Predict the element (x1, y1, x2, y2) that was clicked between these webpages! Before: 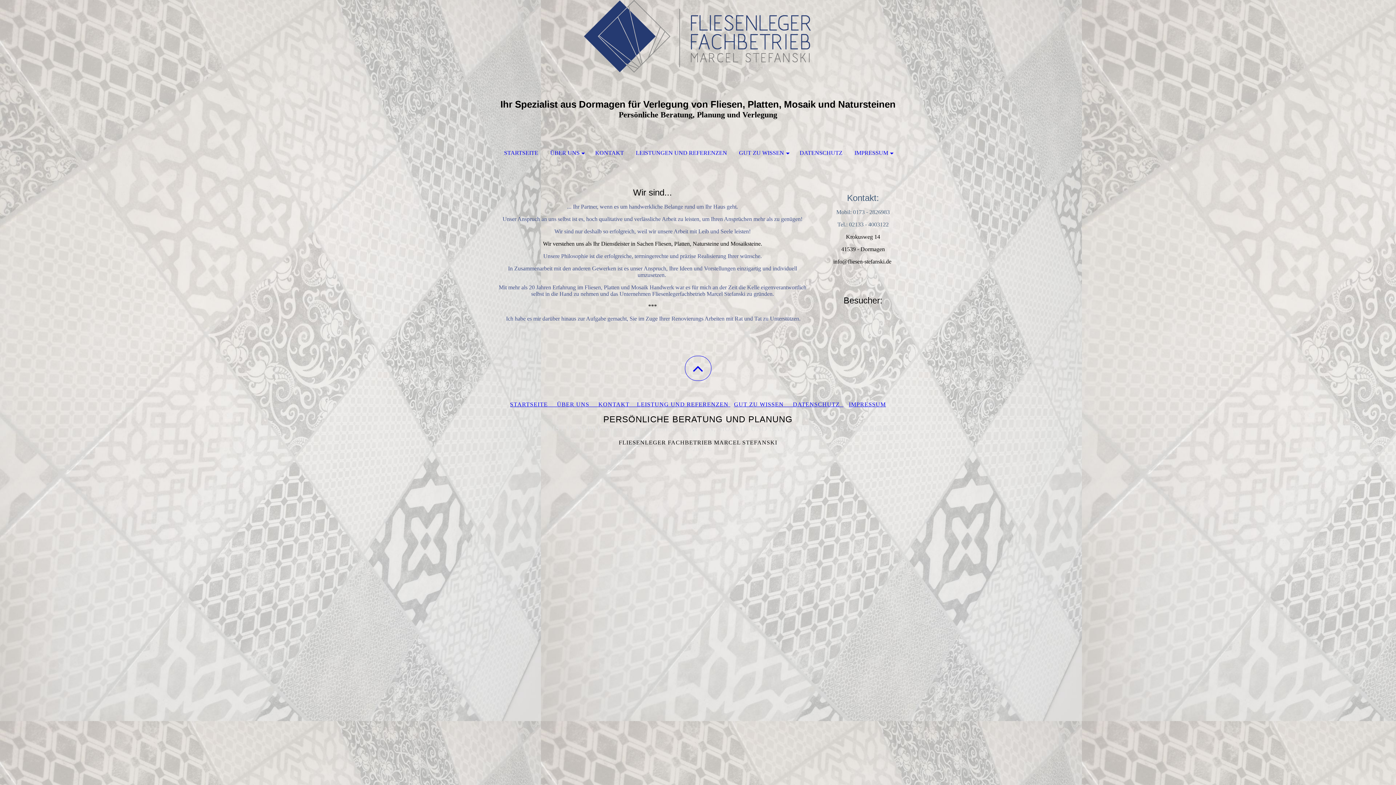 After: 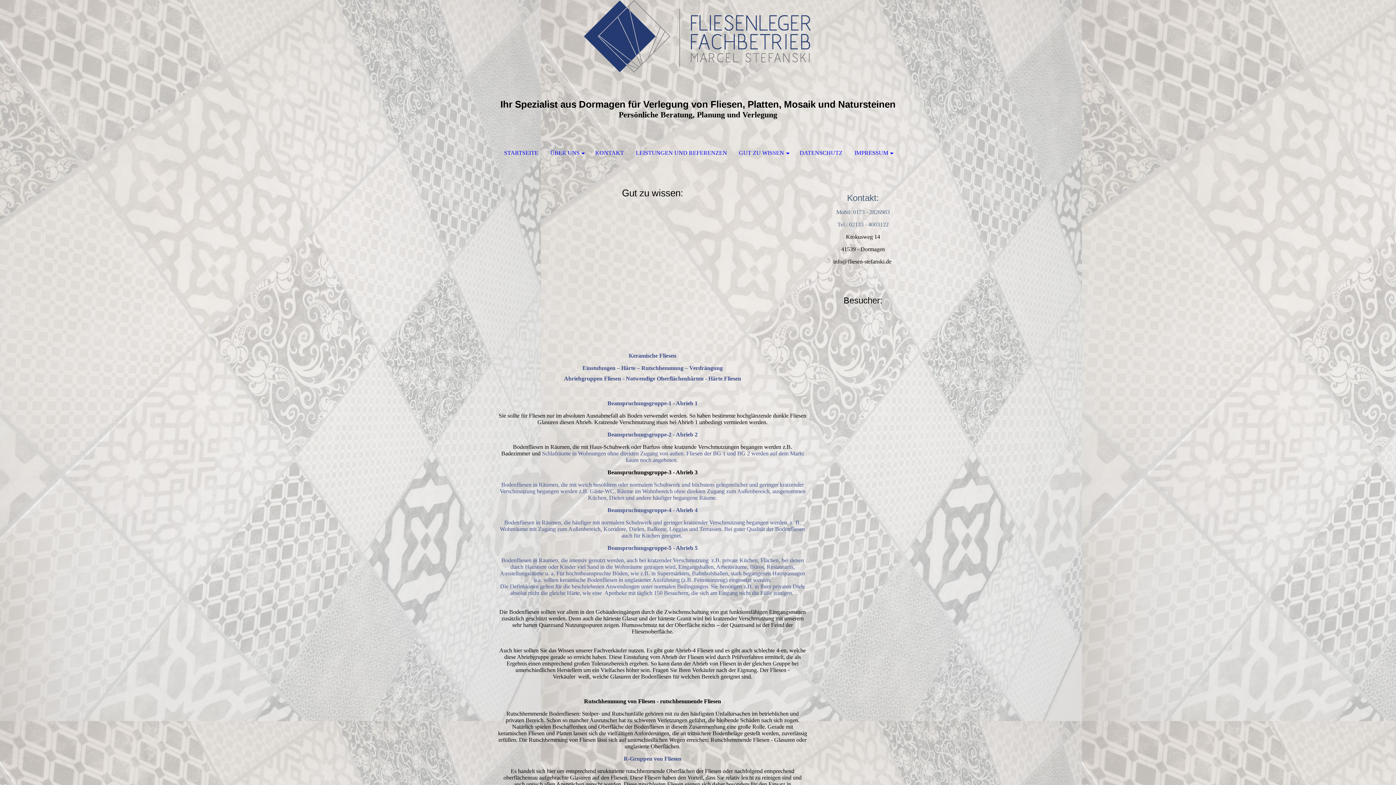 Action: bbox: (734, 401, 793, 407) label: GUT ZU WISSEN     